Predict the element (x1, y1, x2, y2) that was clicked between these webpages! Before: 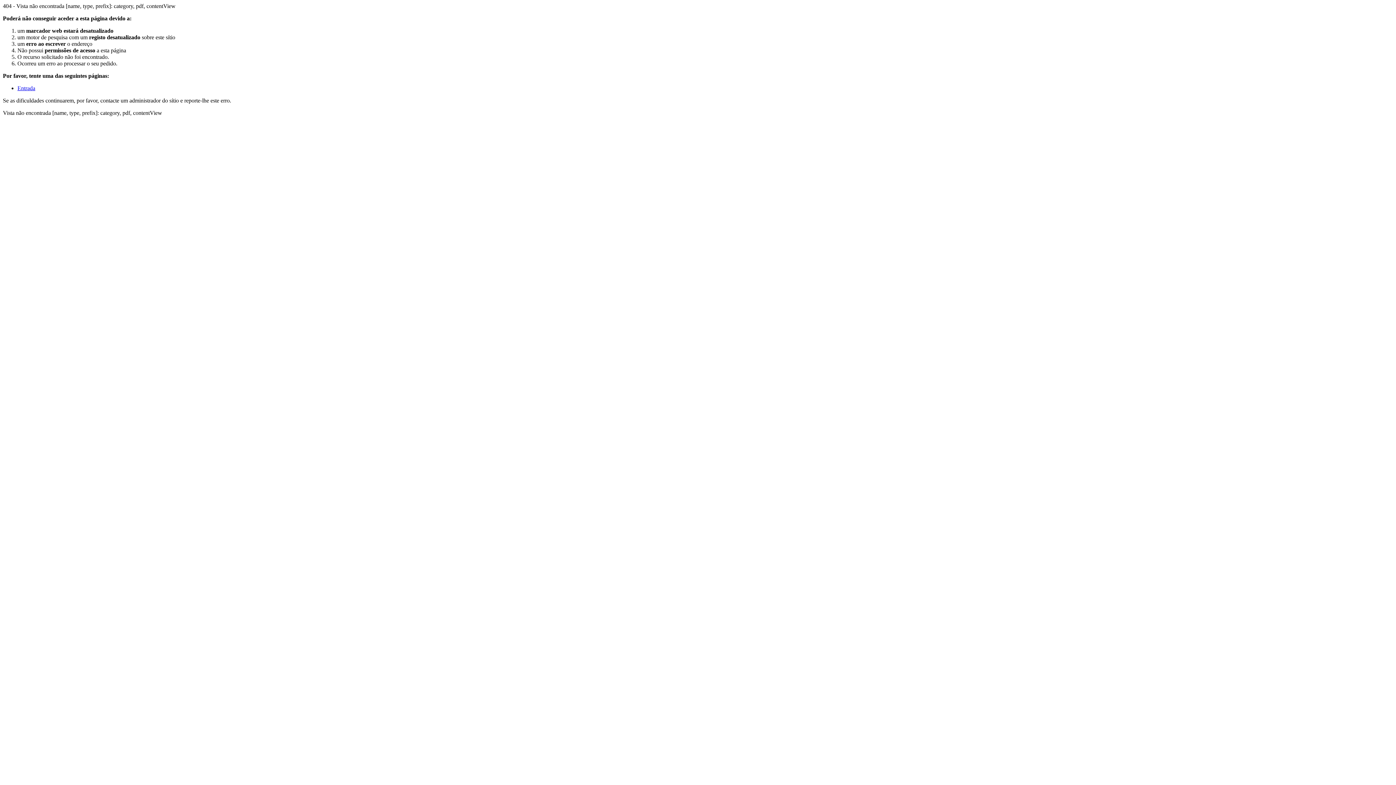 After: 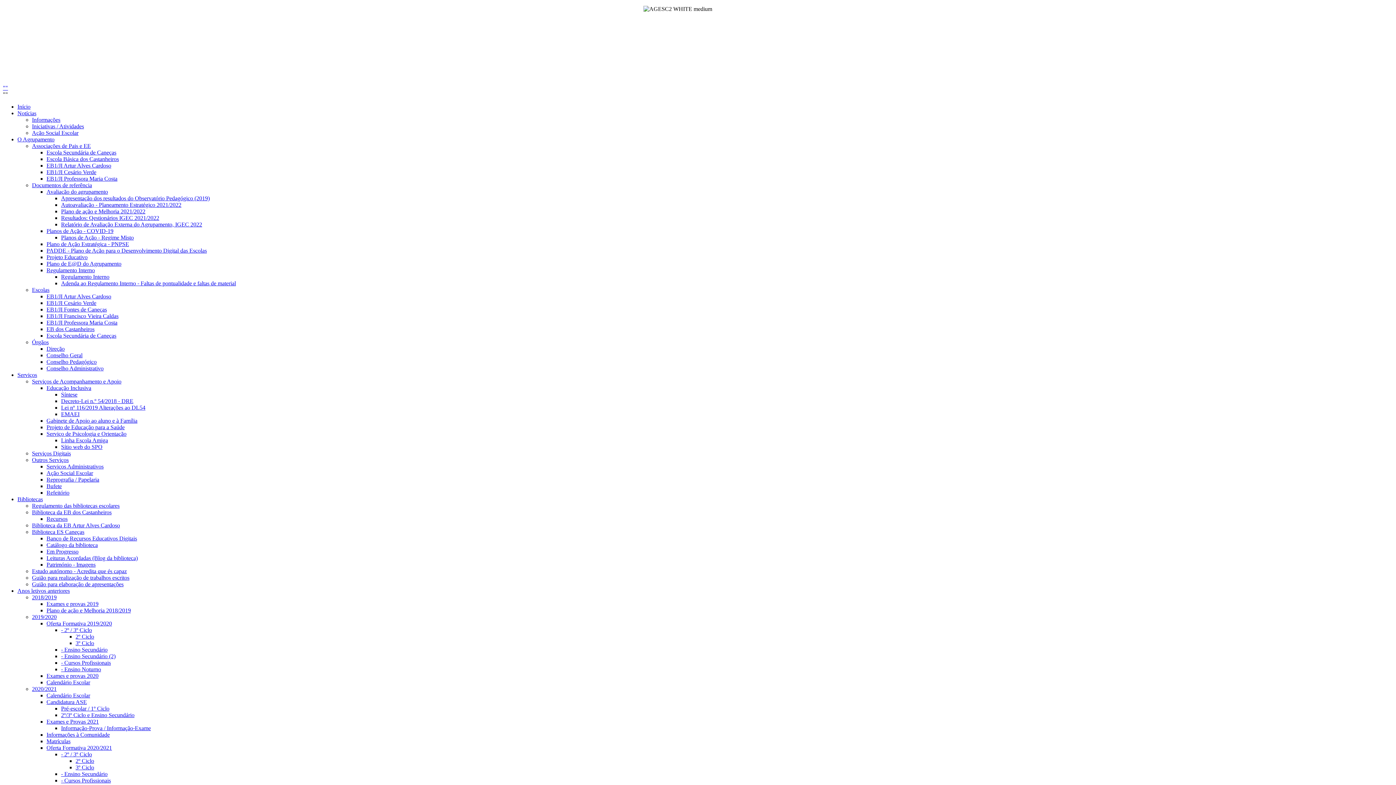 Action: label: Entrada bbox: (17, 85, 35, 91)